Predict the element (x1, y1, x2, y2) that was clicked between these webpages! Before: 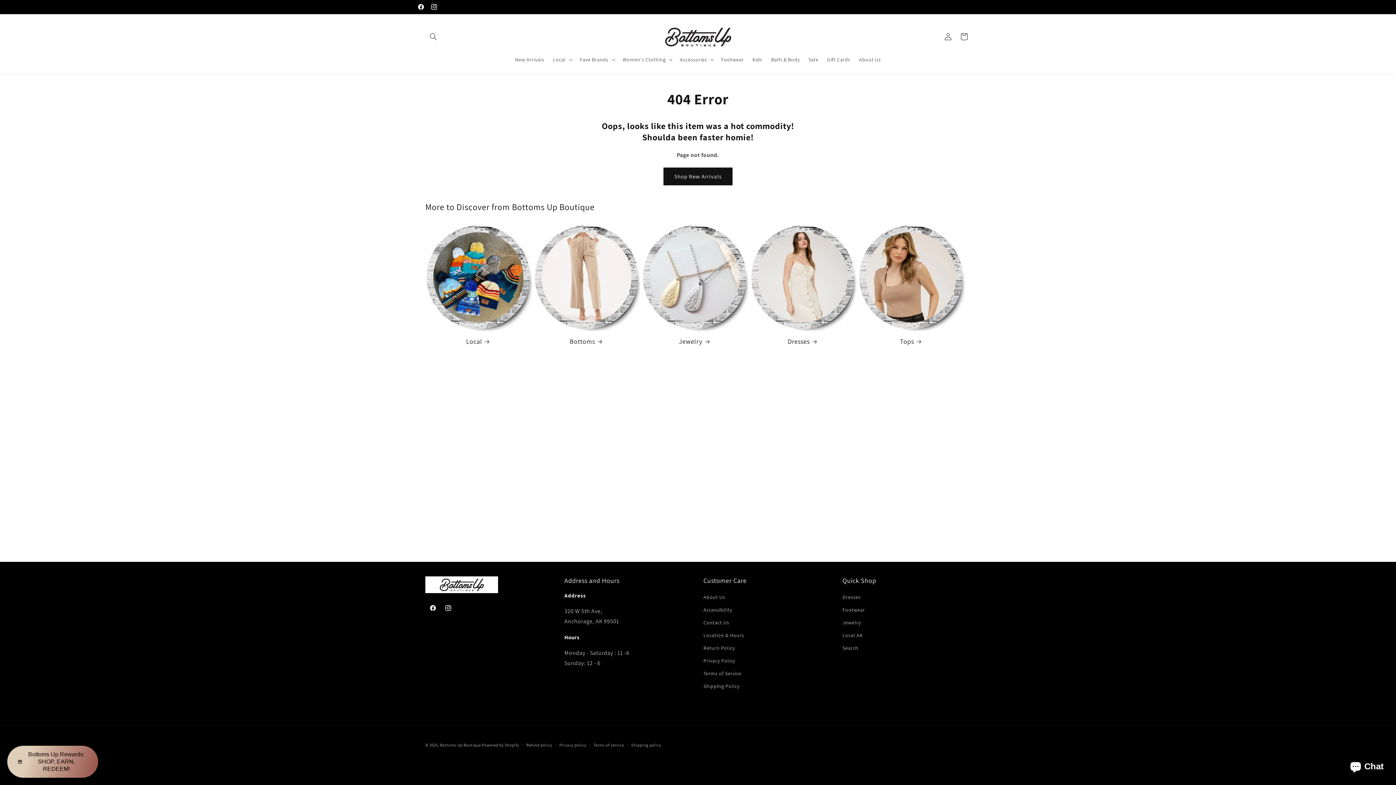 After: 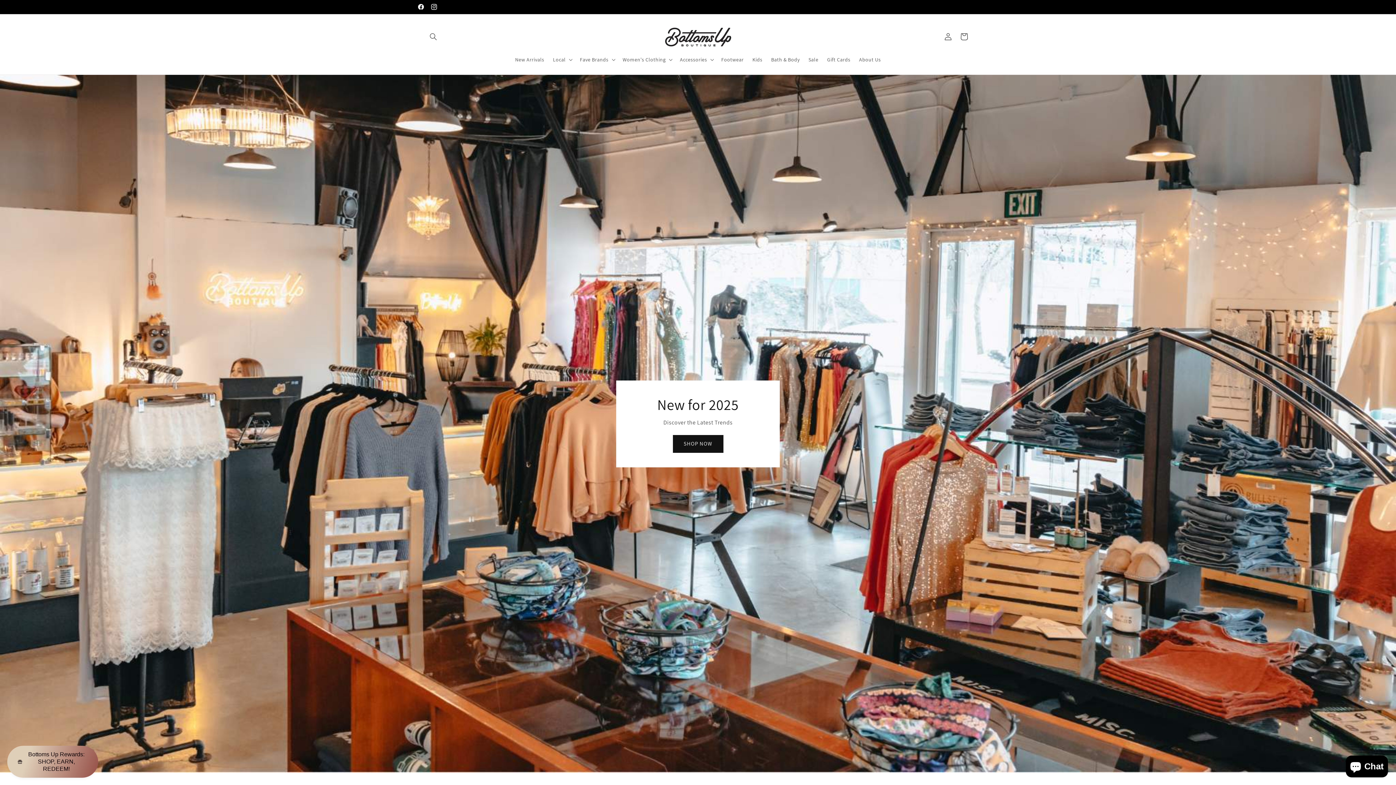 Action: bbox: (440, 742, 481, 748) label: Bottoms Up Boutique